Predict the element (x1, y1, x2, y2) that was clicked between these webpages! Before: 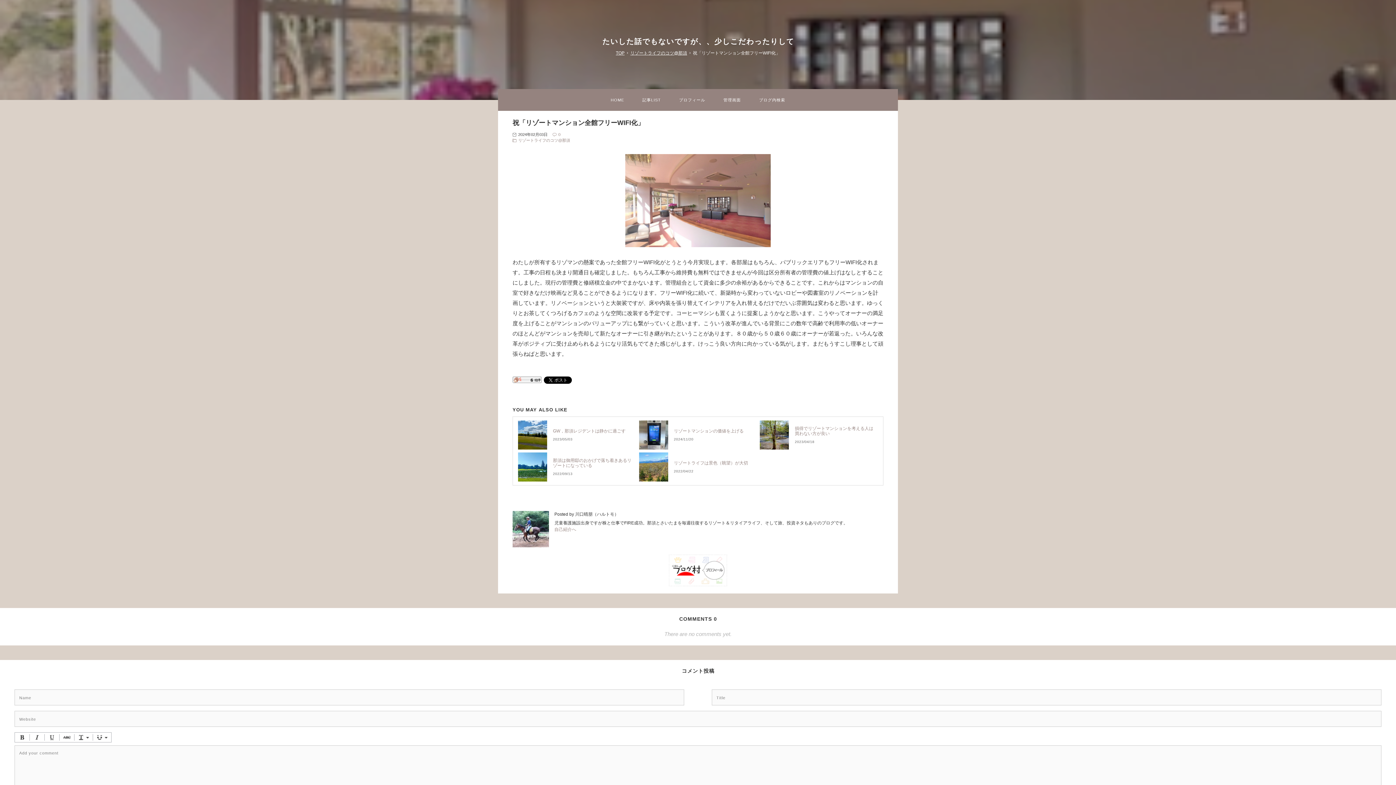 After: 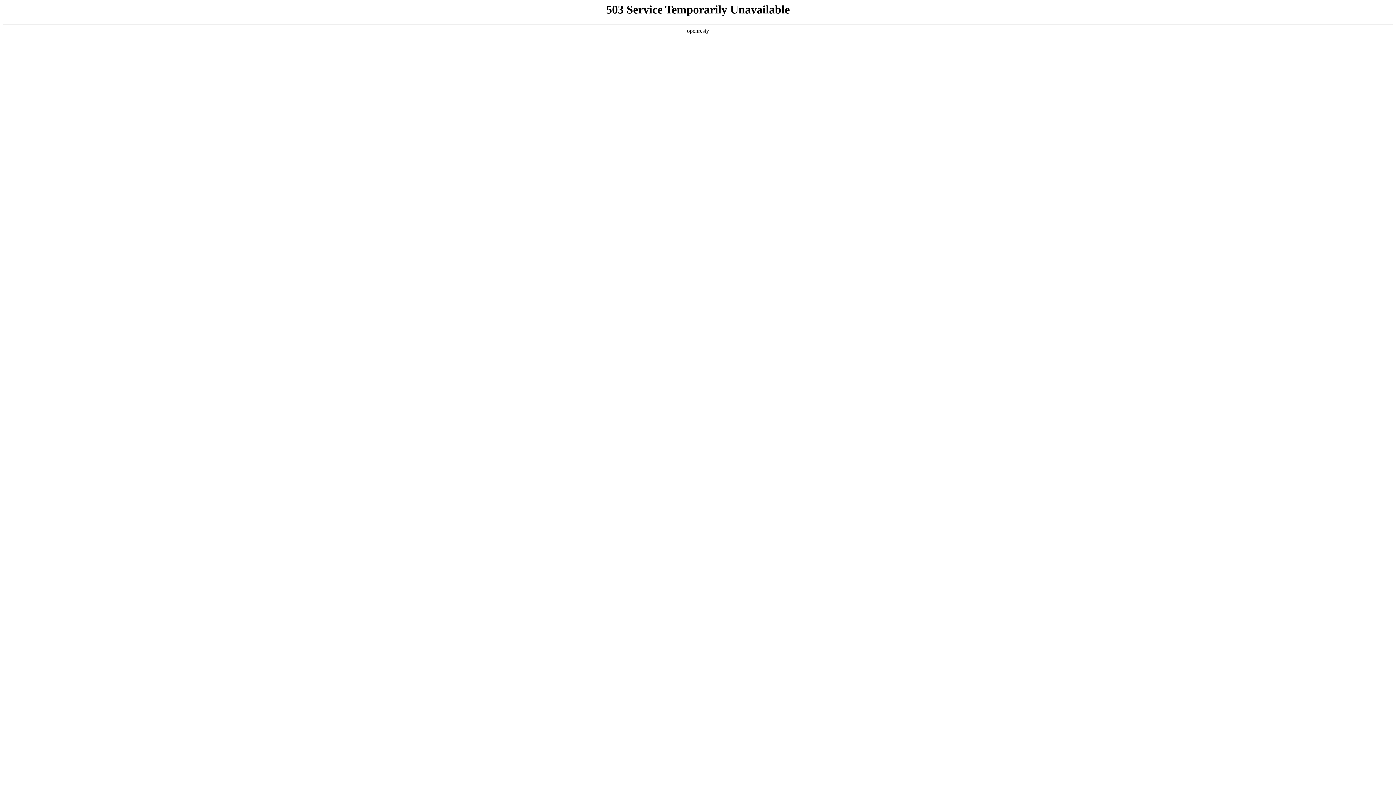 Action: label: 管理画面 bbox: (723, 89, 741, 110)